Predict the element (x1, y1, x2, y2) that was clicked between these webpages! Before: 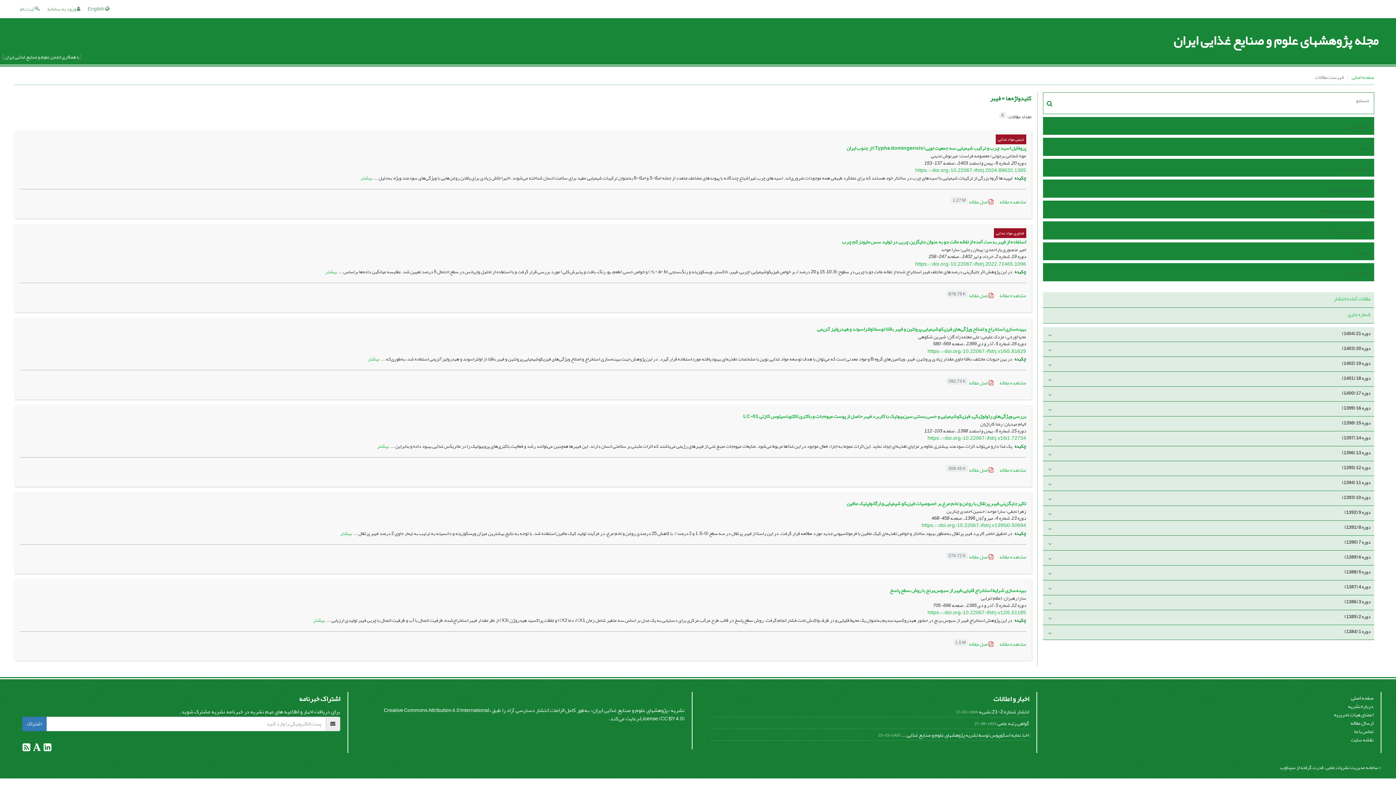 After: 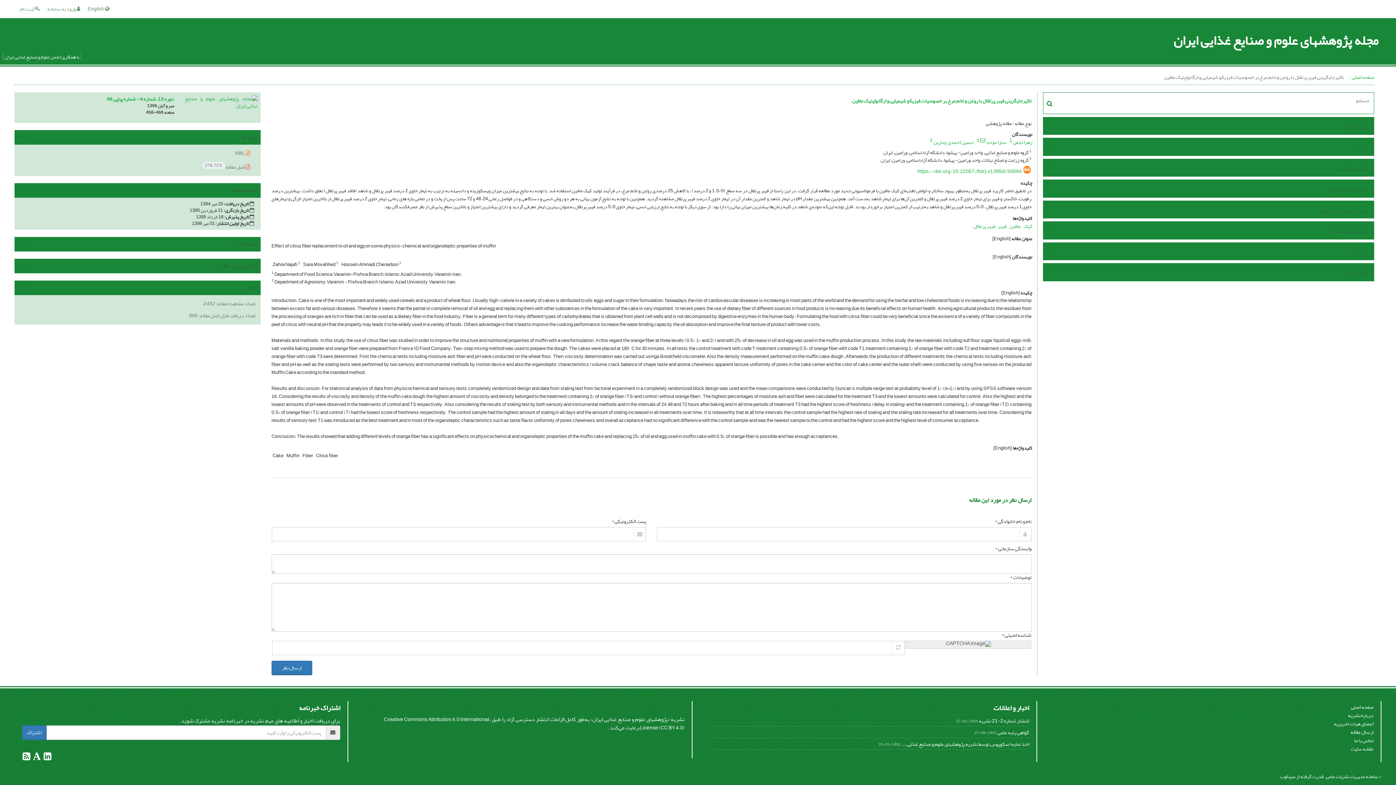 Action: bbox: (999, 552, 1026, 562) label: مشاهده مقاله